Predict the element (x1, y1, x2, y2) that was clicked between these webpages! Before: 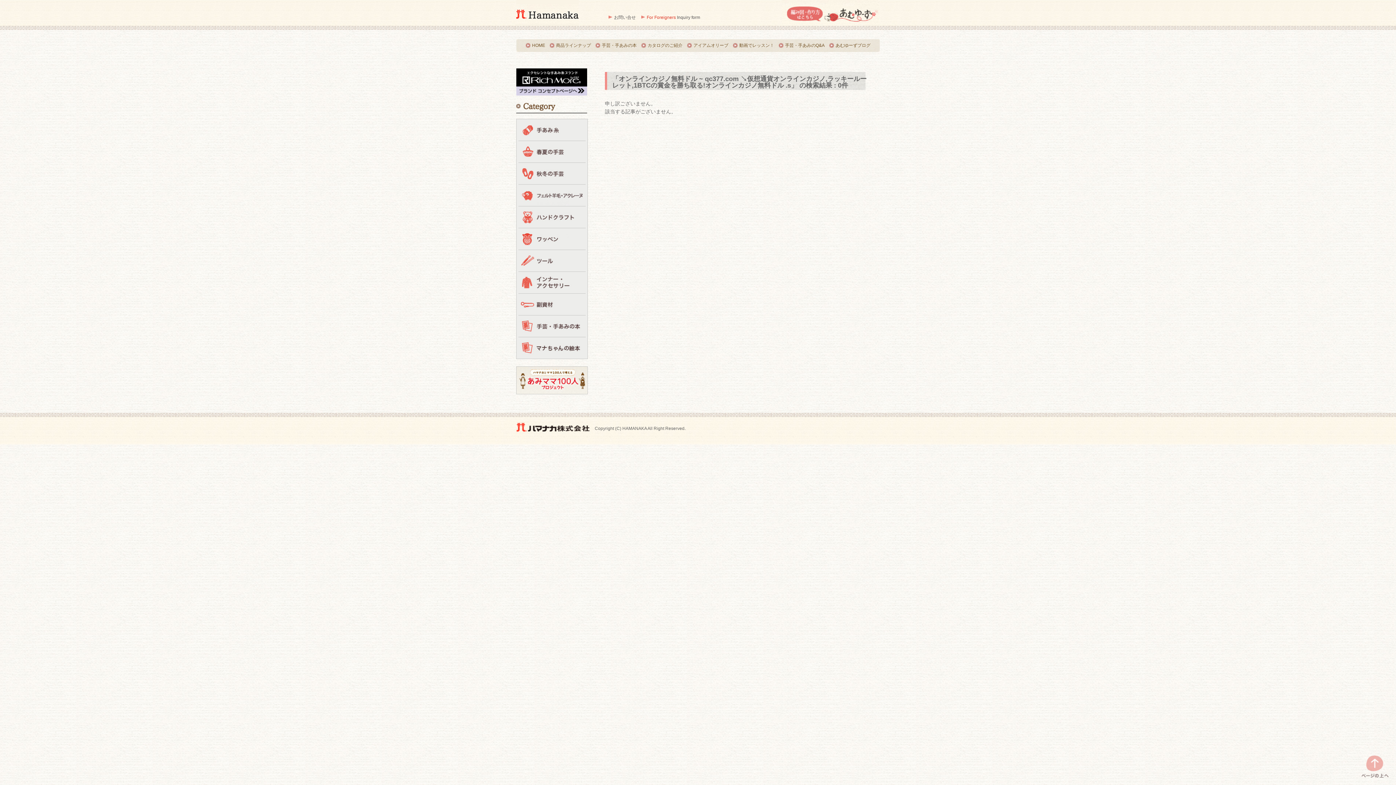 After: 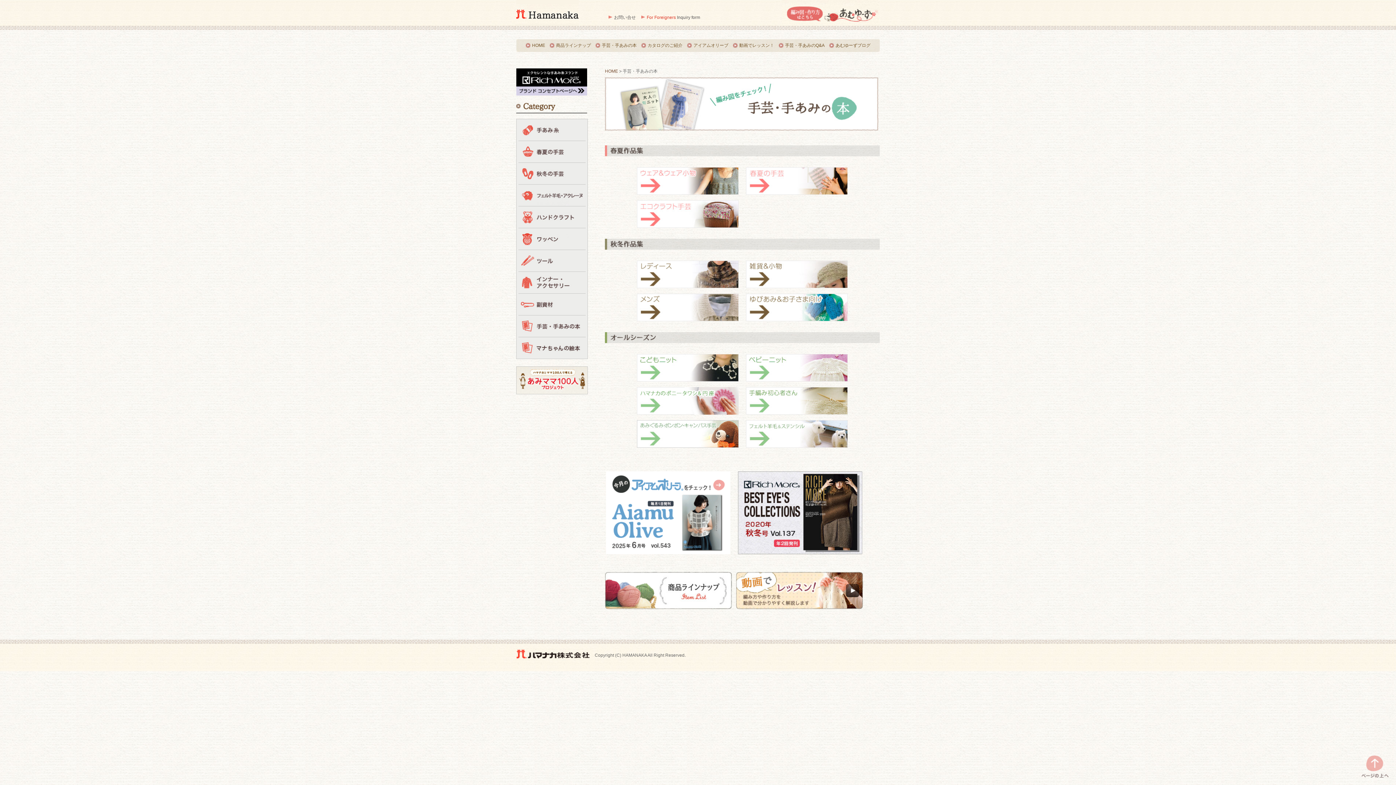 Action: bbox: (602, 42, 636, 48) label: 手芸・手あみの本